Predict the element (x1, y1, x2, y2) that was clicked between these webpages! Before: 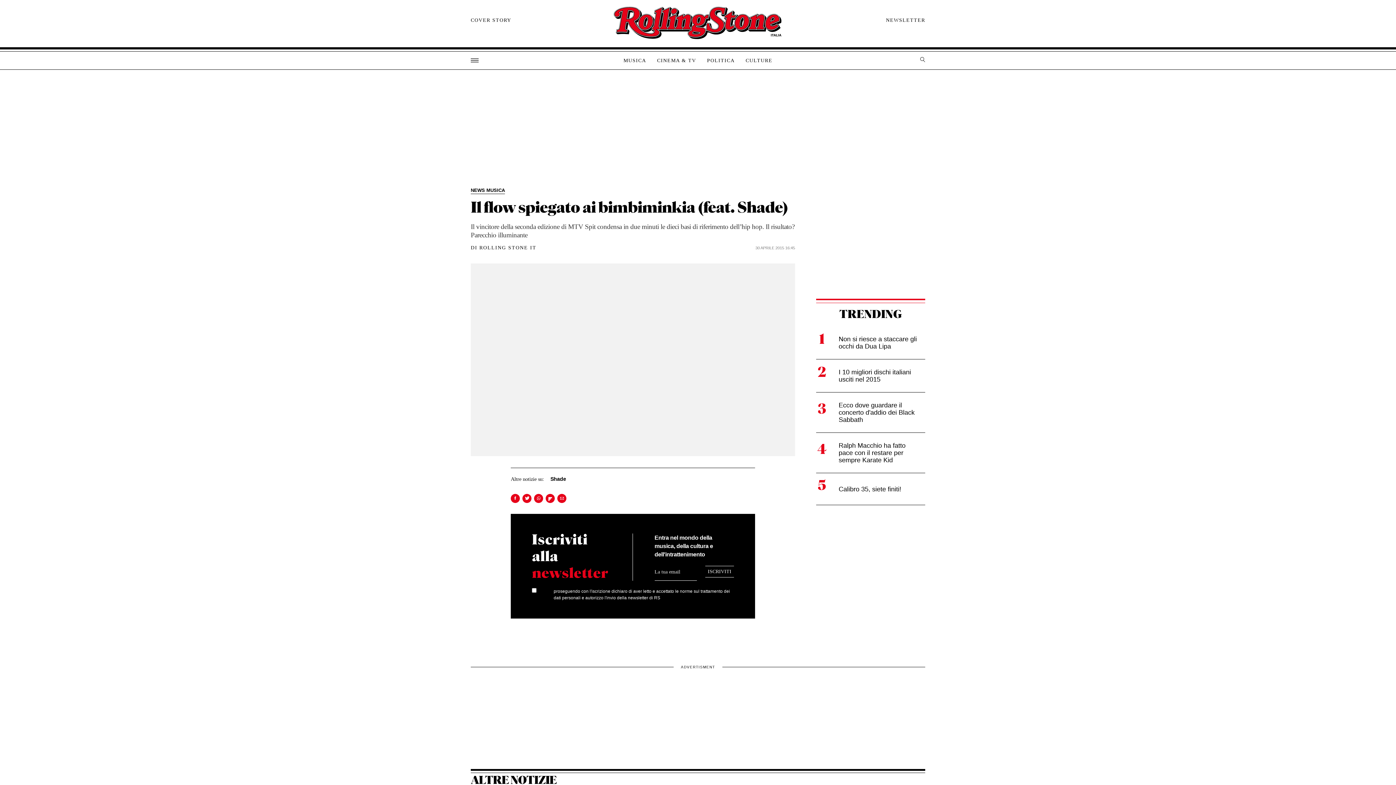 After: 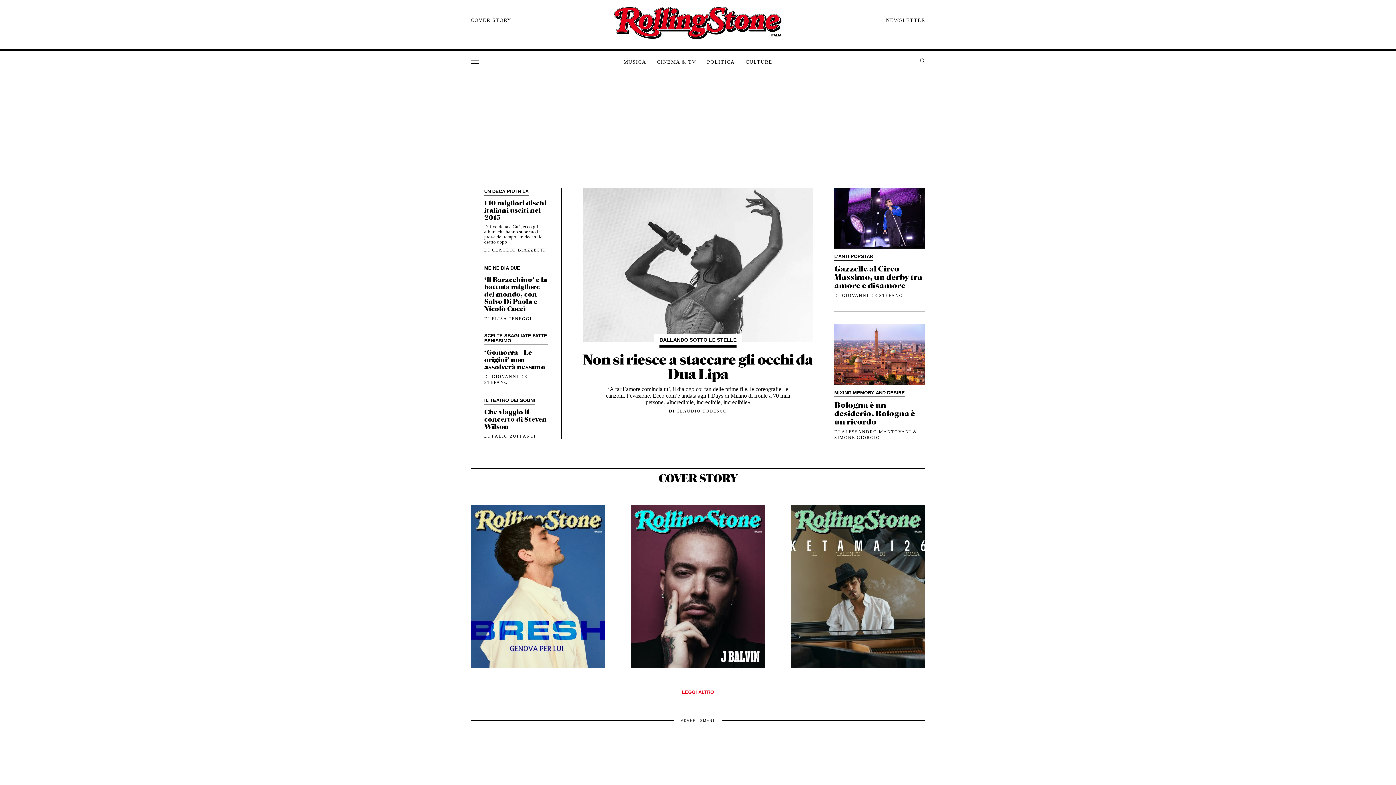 Action: bbox: (473, 2, 922, 44) label: Rolling Stone